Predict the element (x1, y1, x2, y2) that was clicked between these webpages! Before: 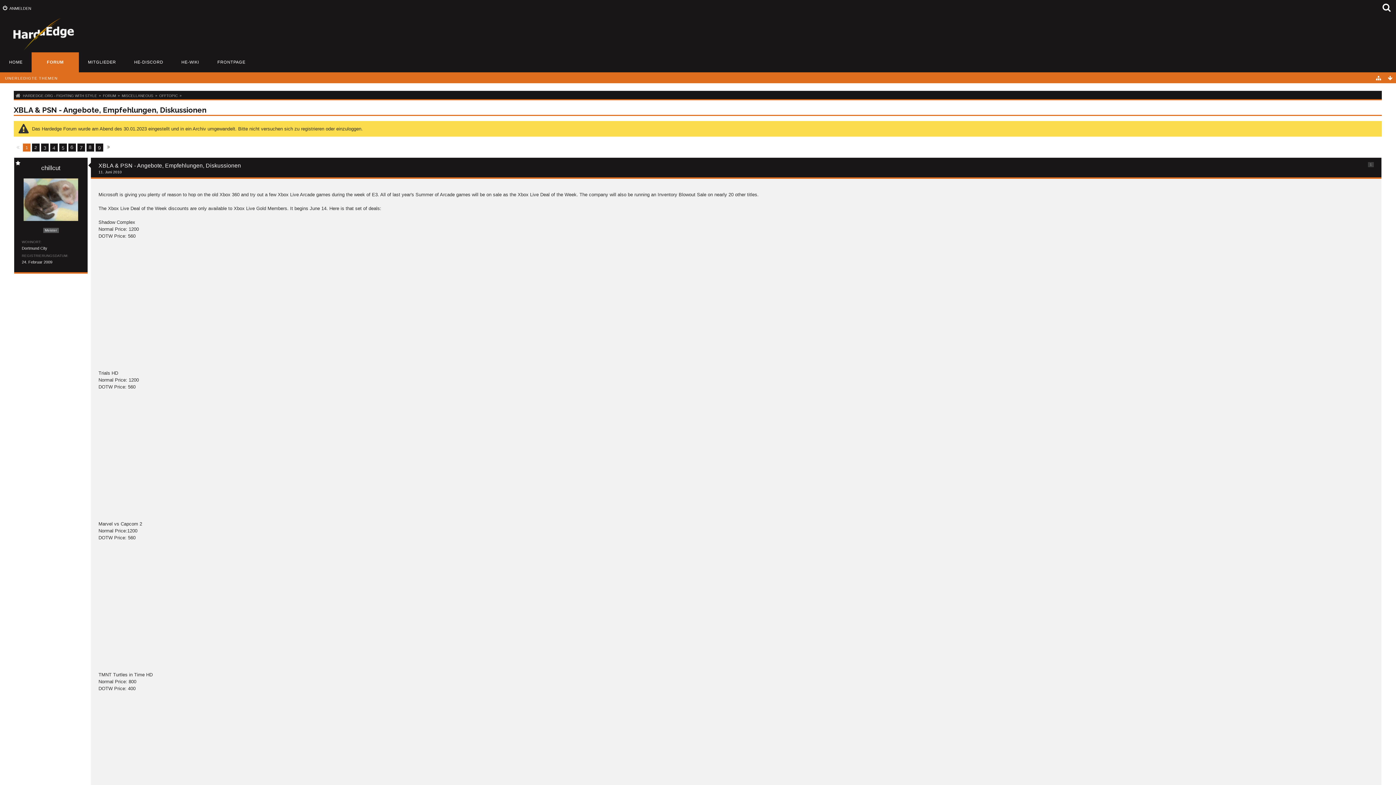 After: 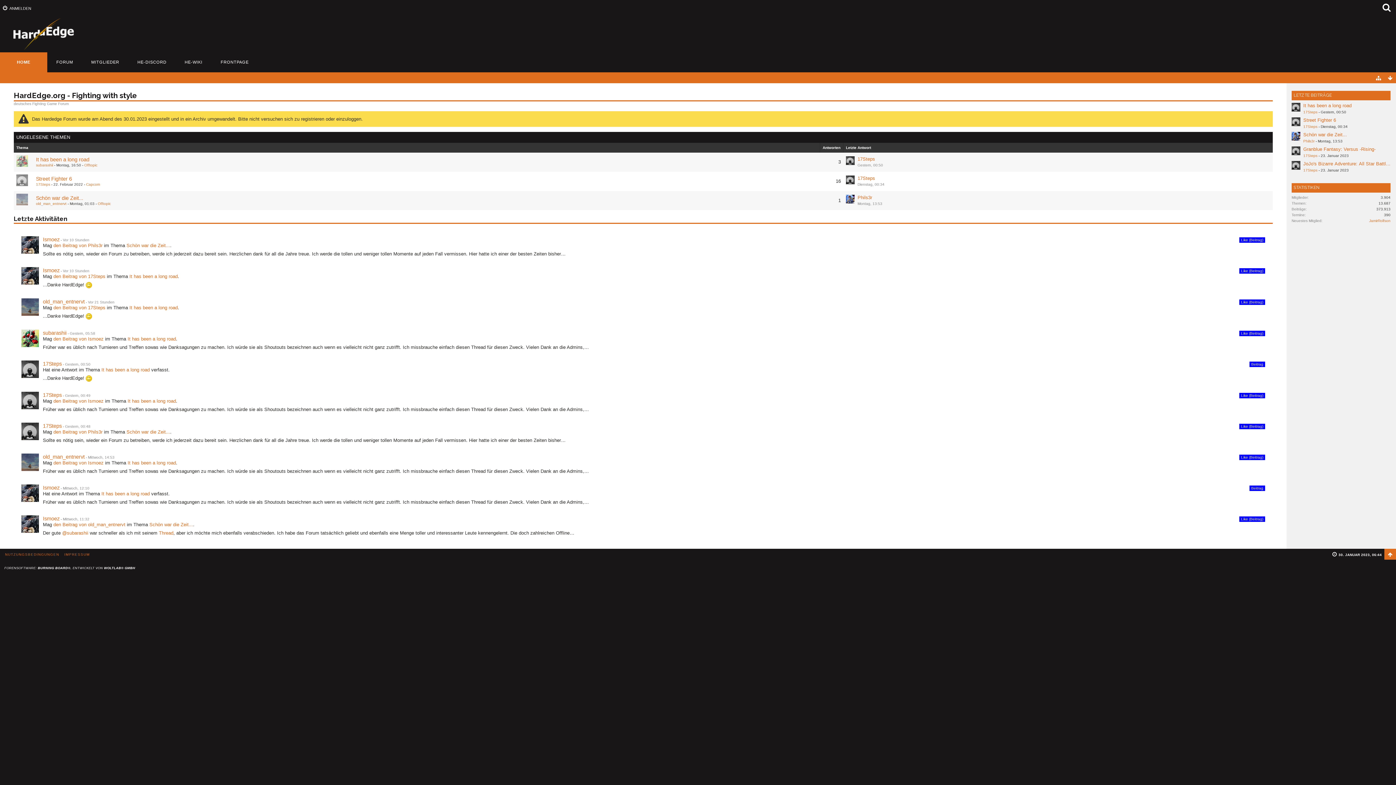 Action: bbox: (7, 16, 86, 50)